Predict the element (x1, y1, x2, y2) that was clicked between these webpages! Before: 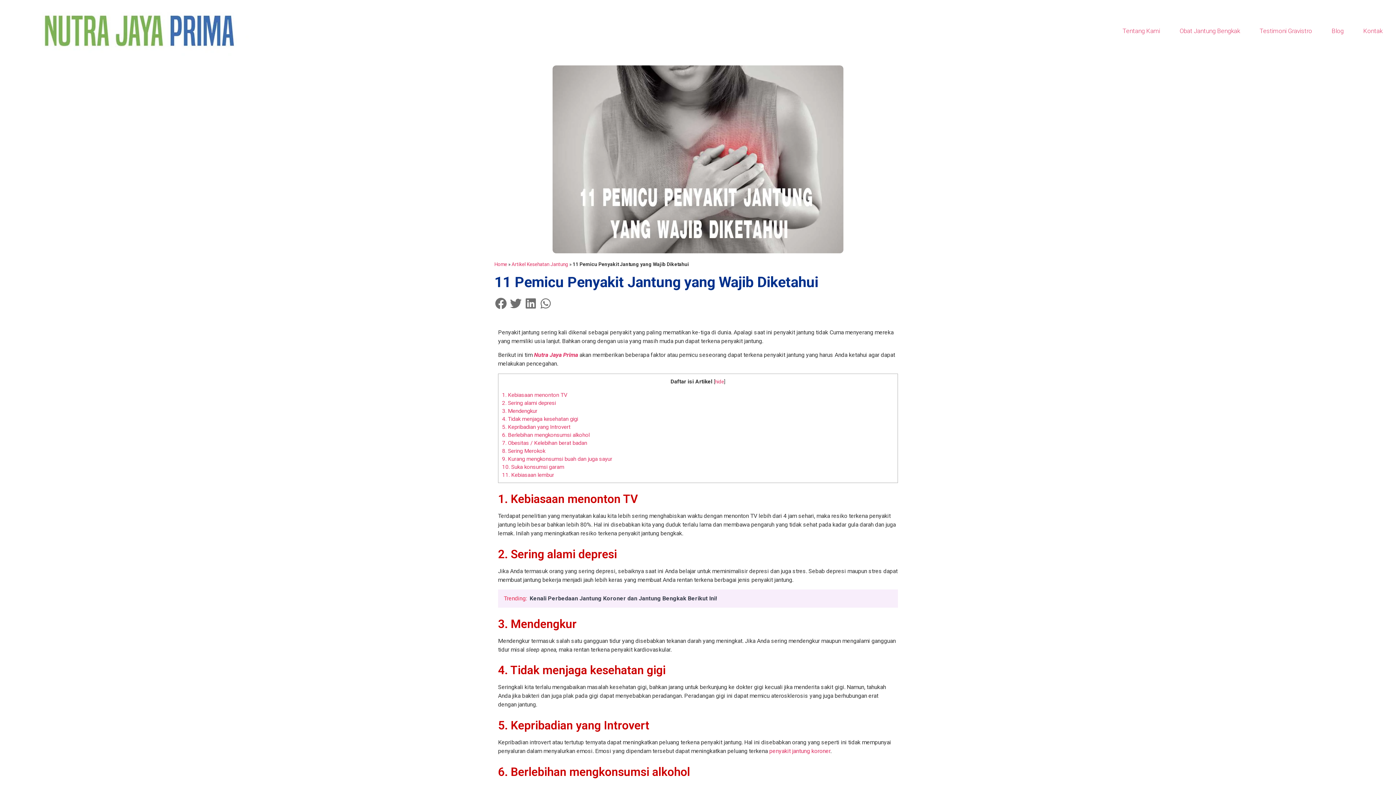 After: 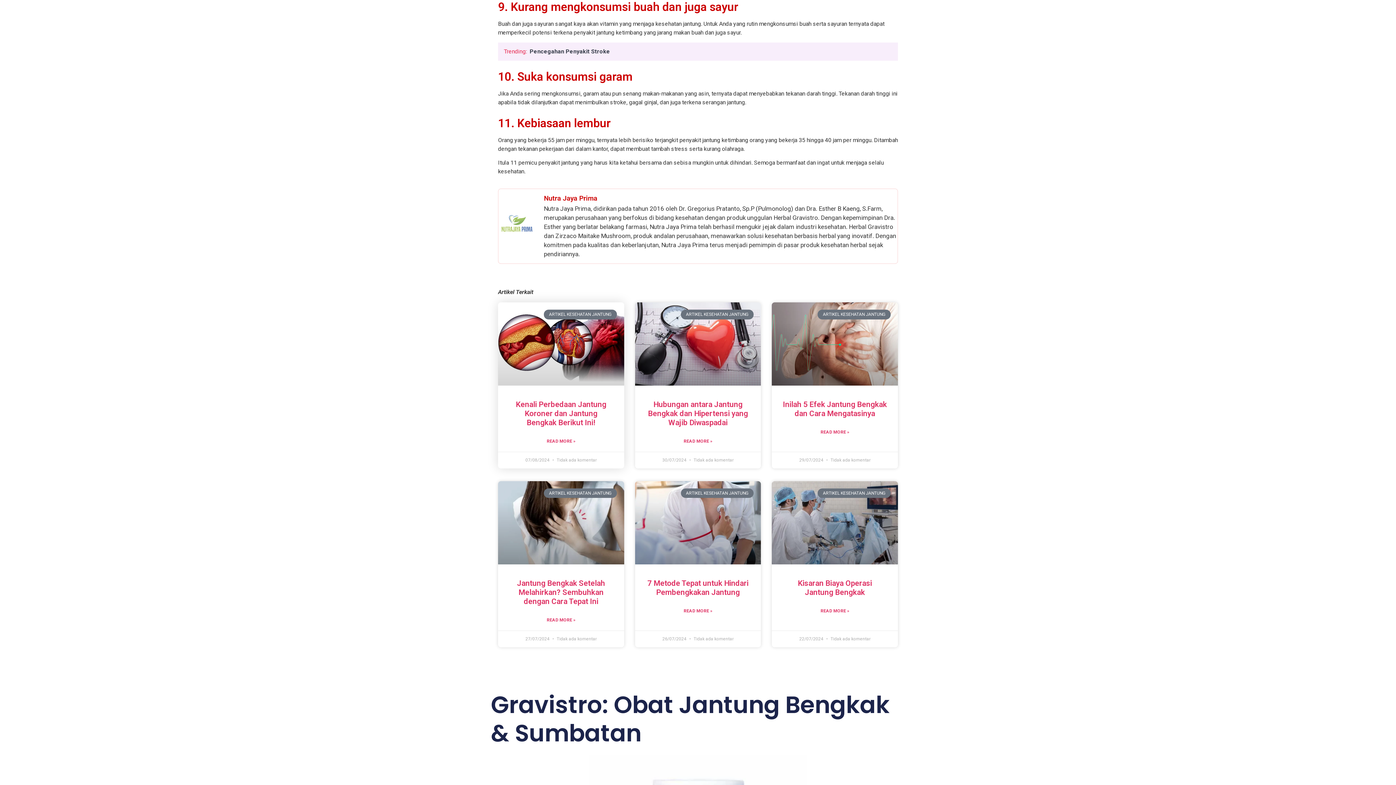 Action: label: 9. Kurang mengkonsumsi buah dan juga sayur bbox: (502, 455, 612, 462)